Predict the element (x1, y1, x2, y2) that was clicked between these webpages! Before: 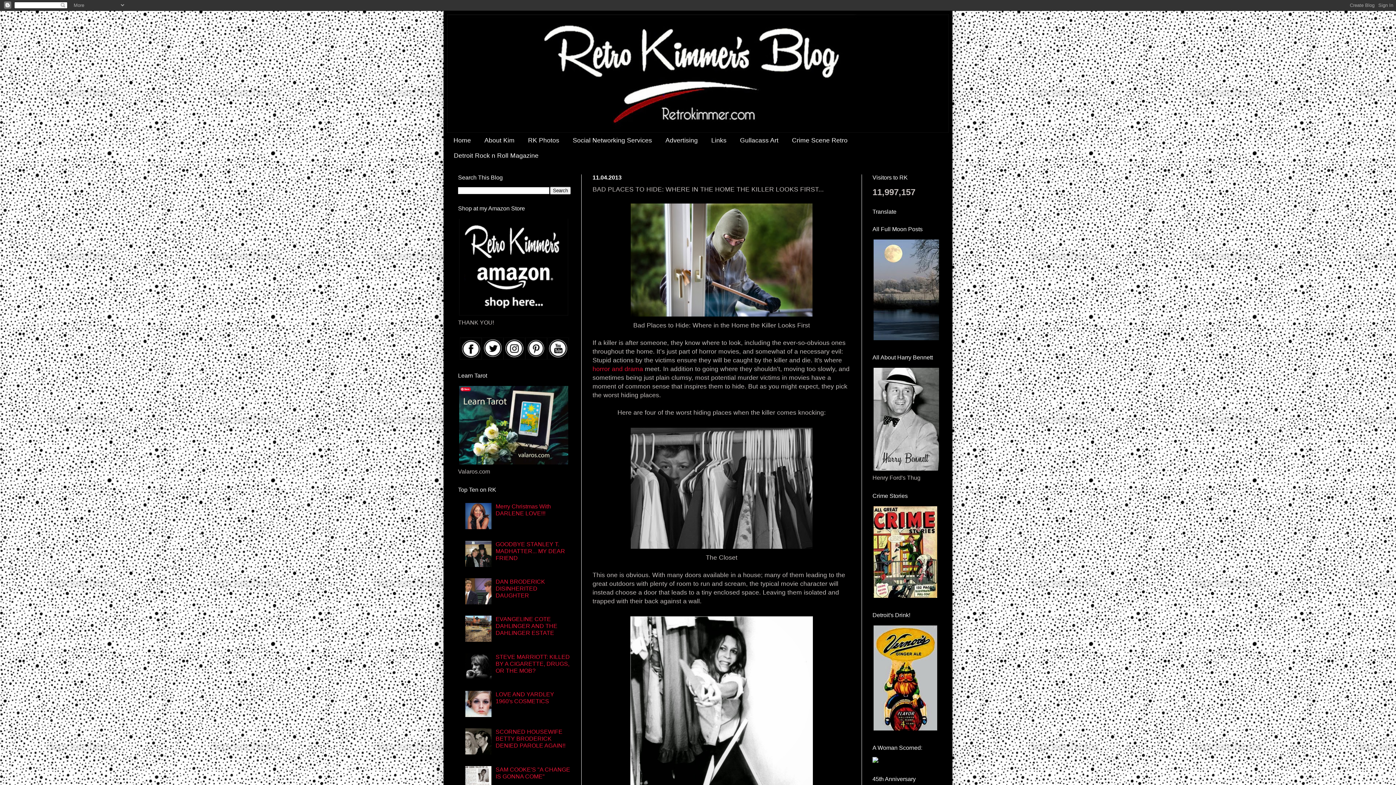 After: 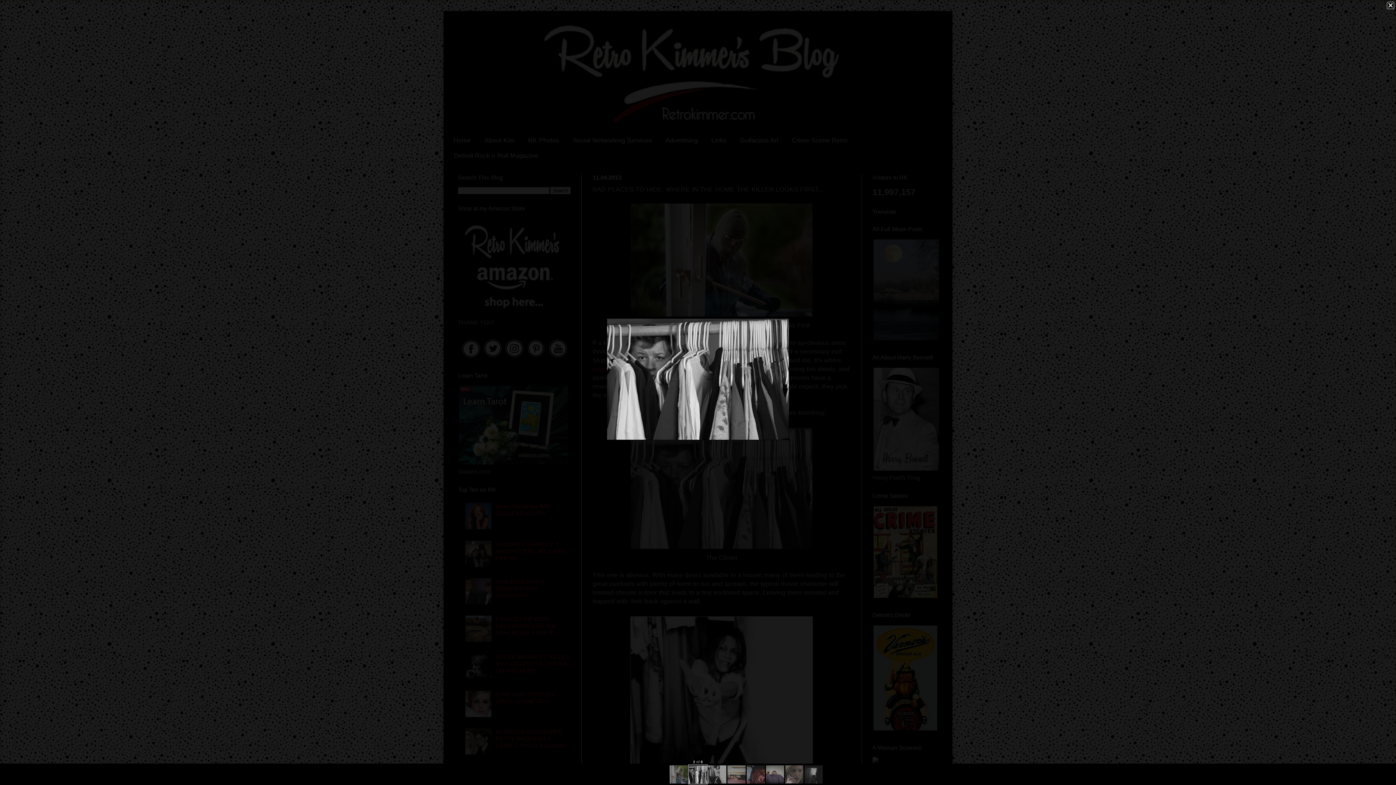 Action: bbox: (628, 545, 814, 552)